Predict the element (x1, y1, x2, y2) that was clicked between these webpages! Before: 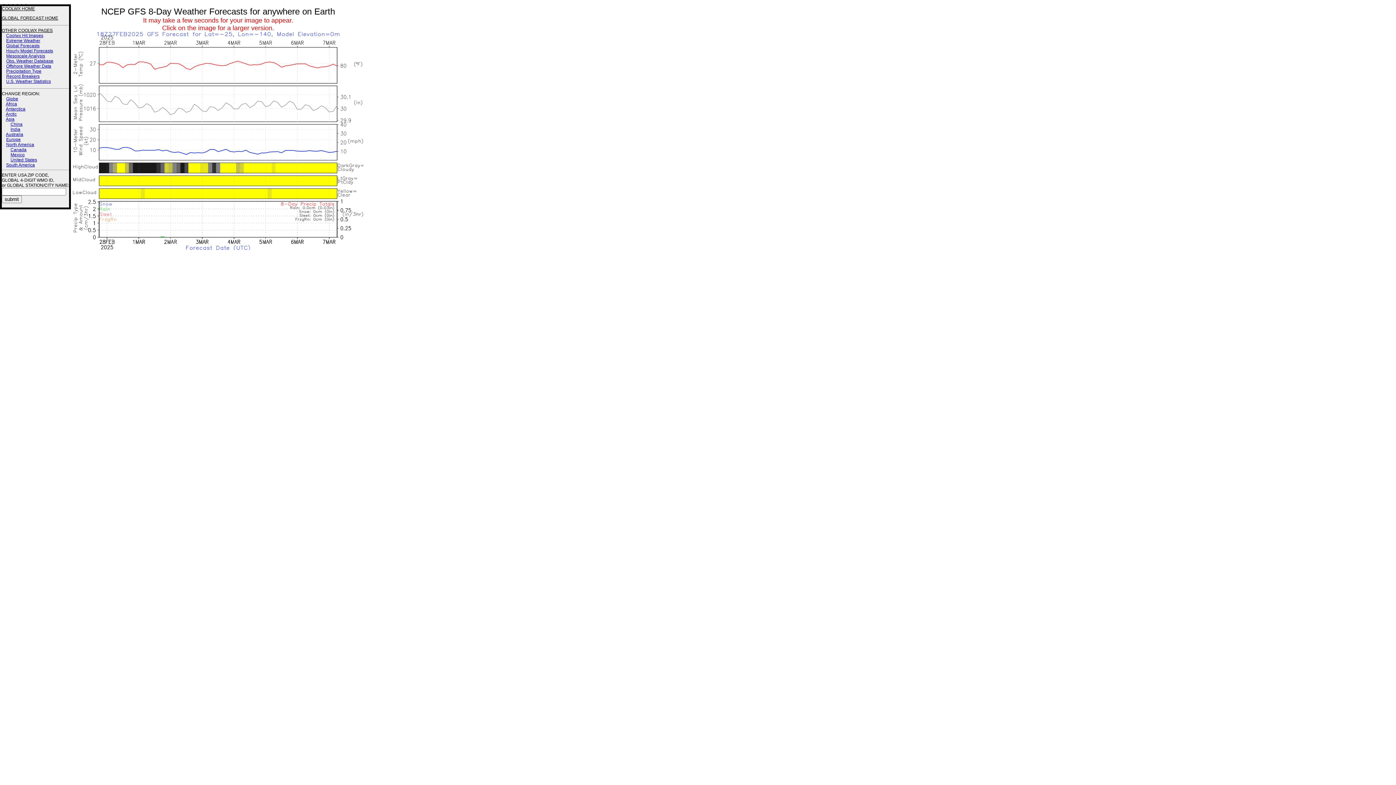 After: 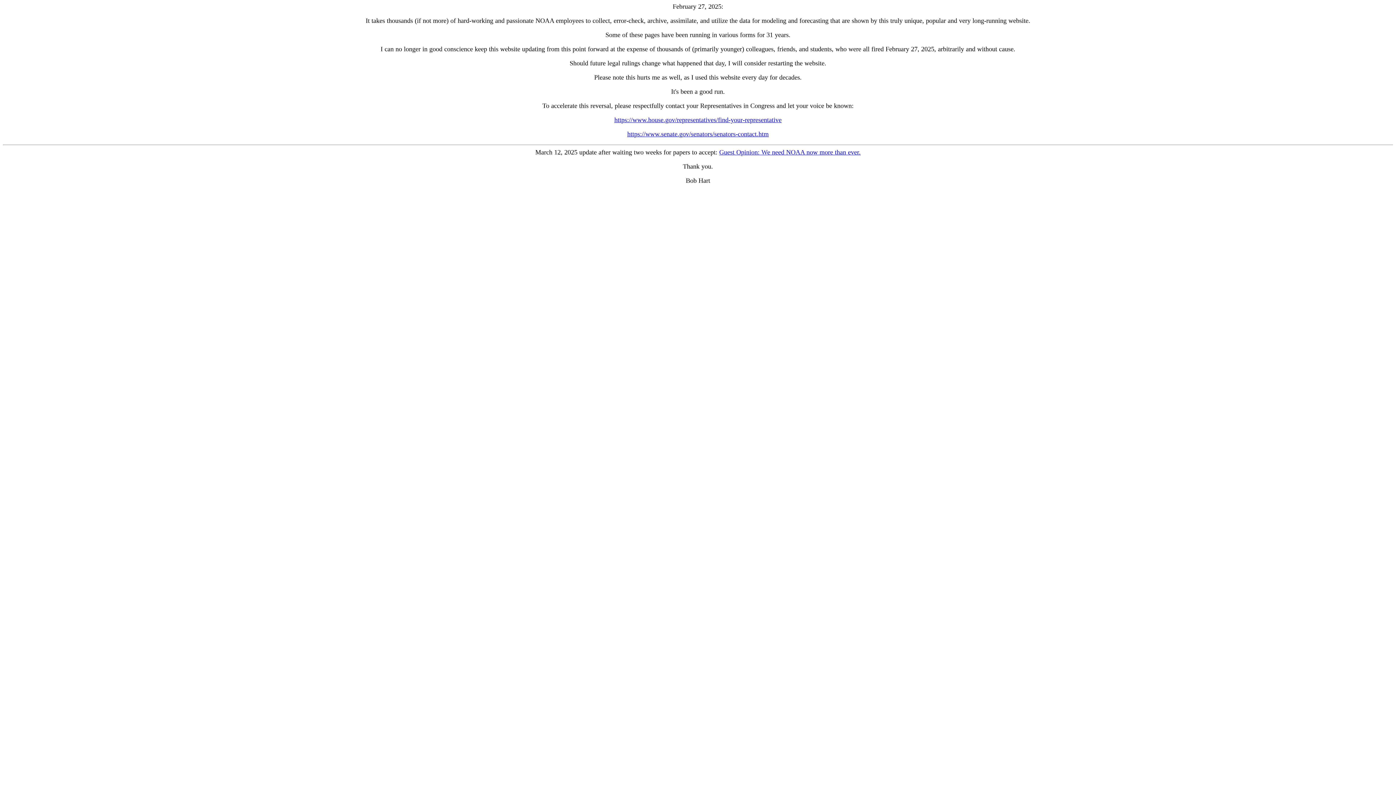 Action: bbox: (6, 53, 45, 58) label: Mesoscale Analysis